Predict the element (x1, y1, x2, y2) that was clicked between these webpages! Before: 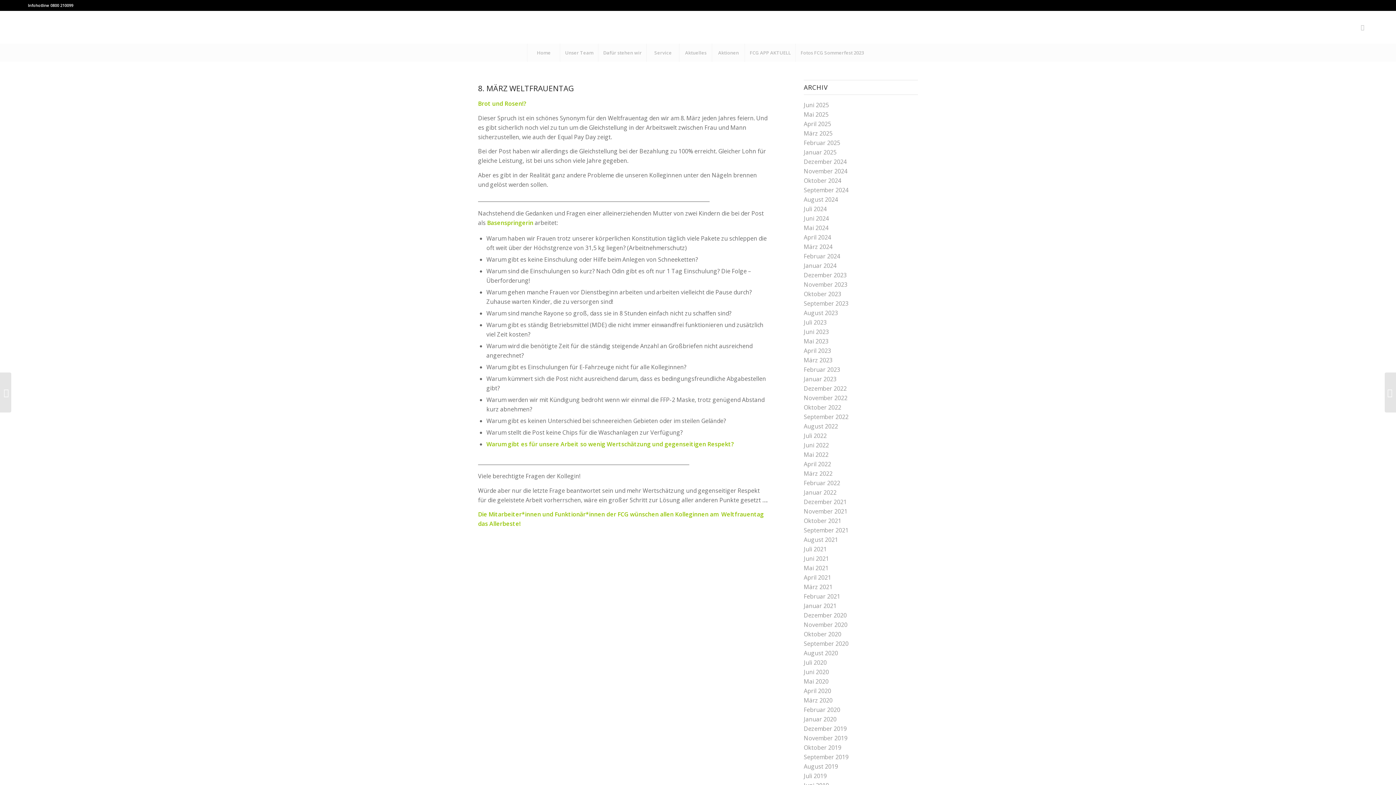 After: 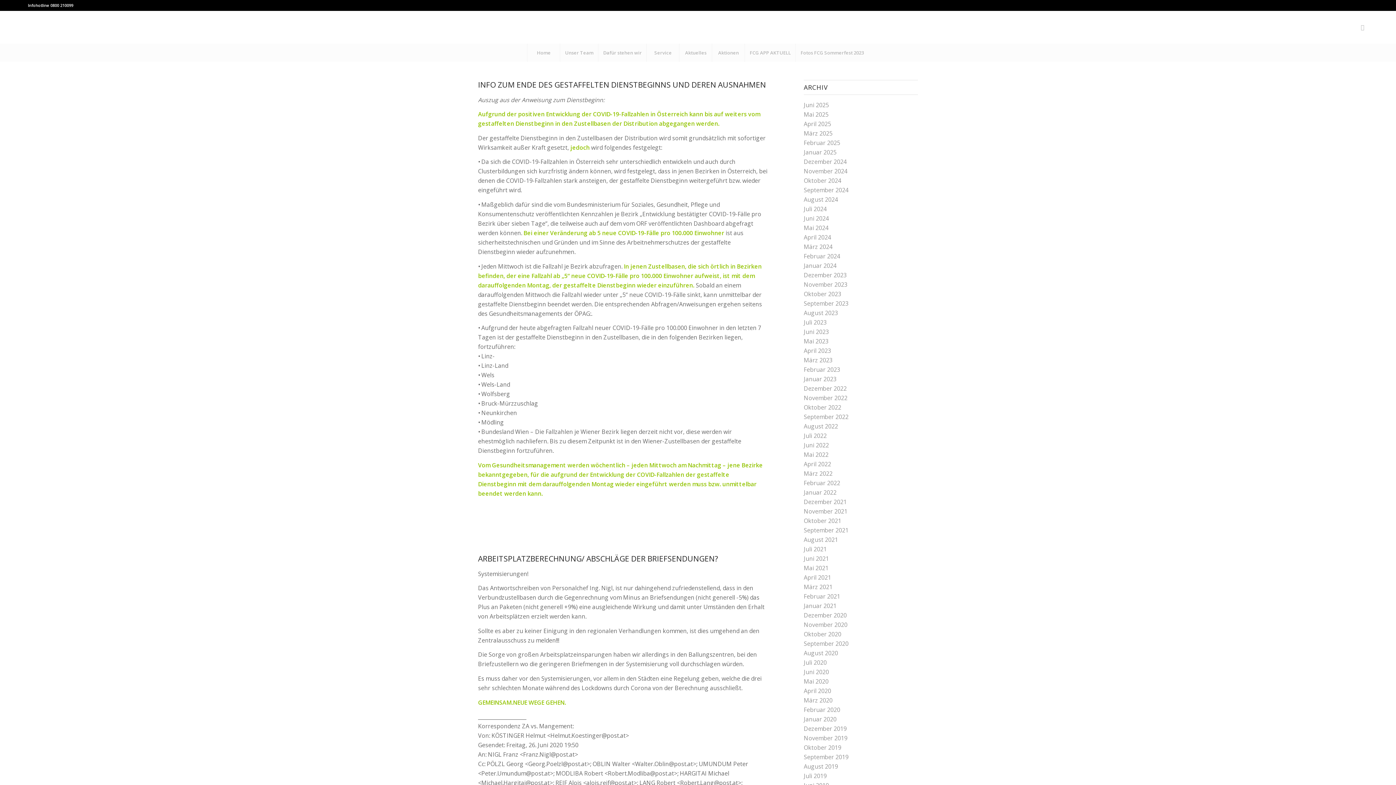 Action: bbox: (804, 668, 829, 676) label: Juni 2020